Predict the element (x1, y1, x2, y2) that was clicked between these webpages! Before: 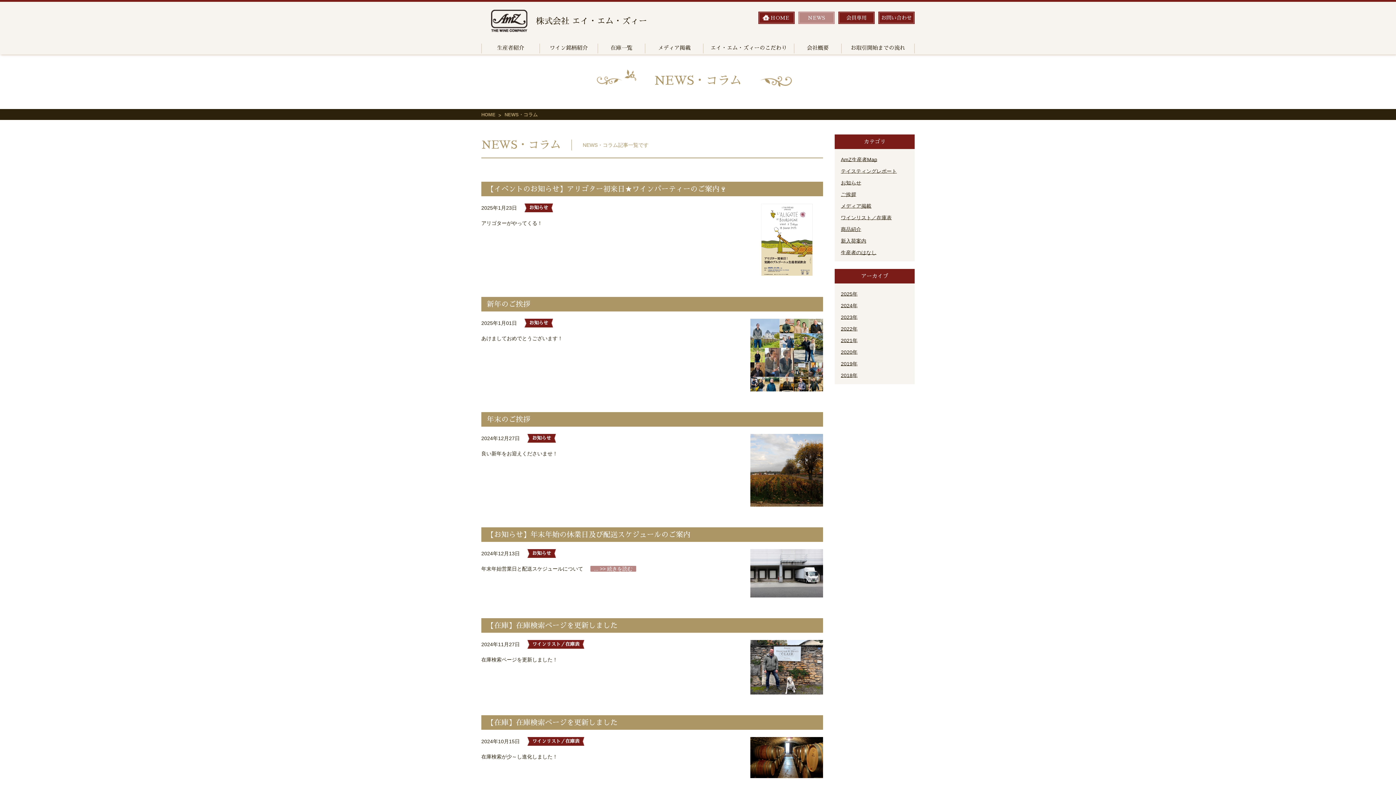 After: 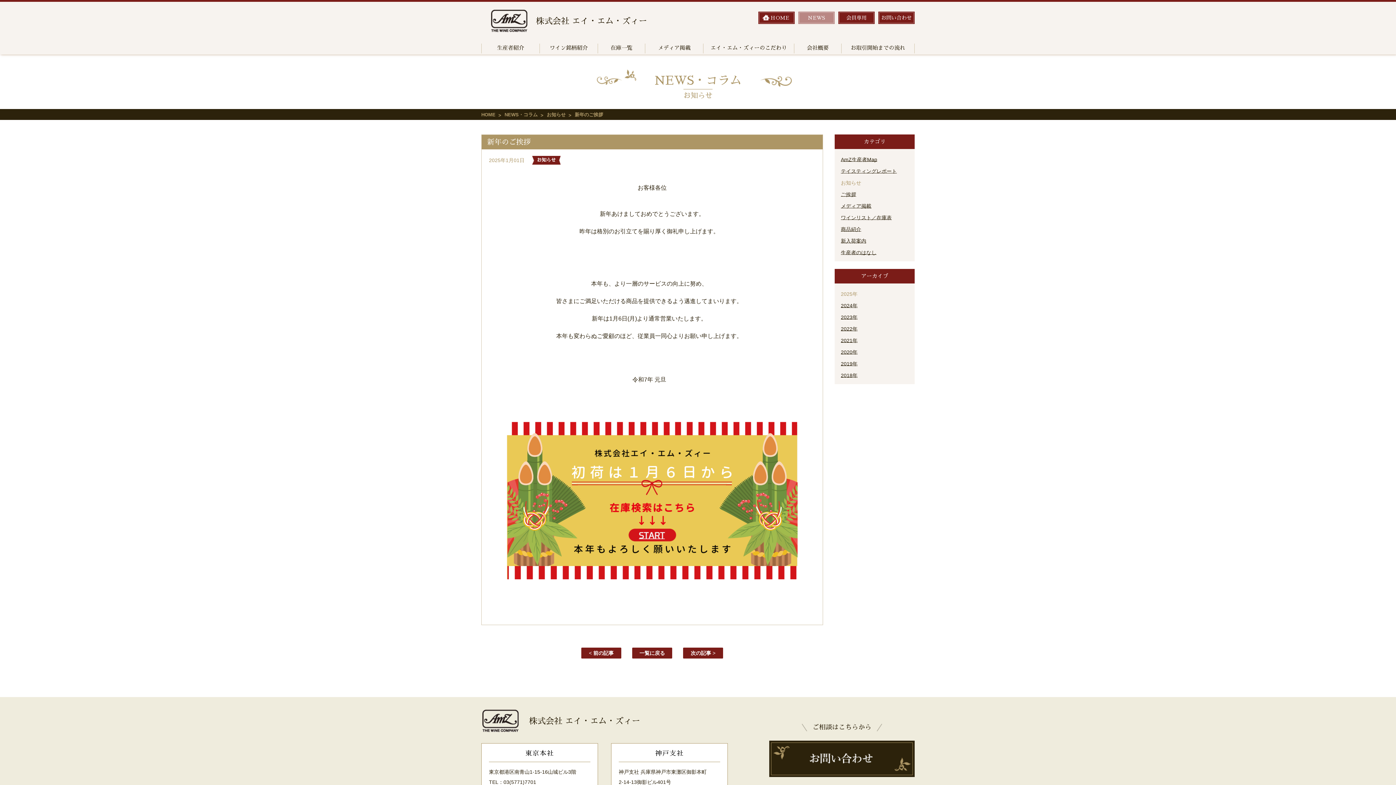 Action: label: 新年のご挨拶

2025年1月01日

お知らせ
あけましておめでとうございます！ bbox: (481, 297, 823, 391)